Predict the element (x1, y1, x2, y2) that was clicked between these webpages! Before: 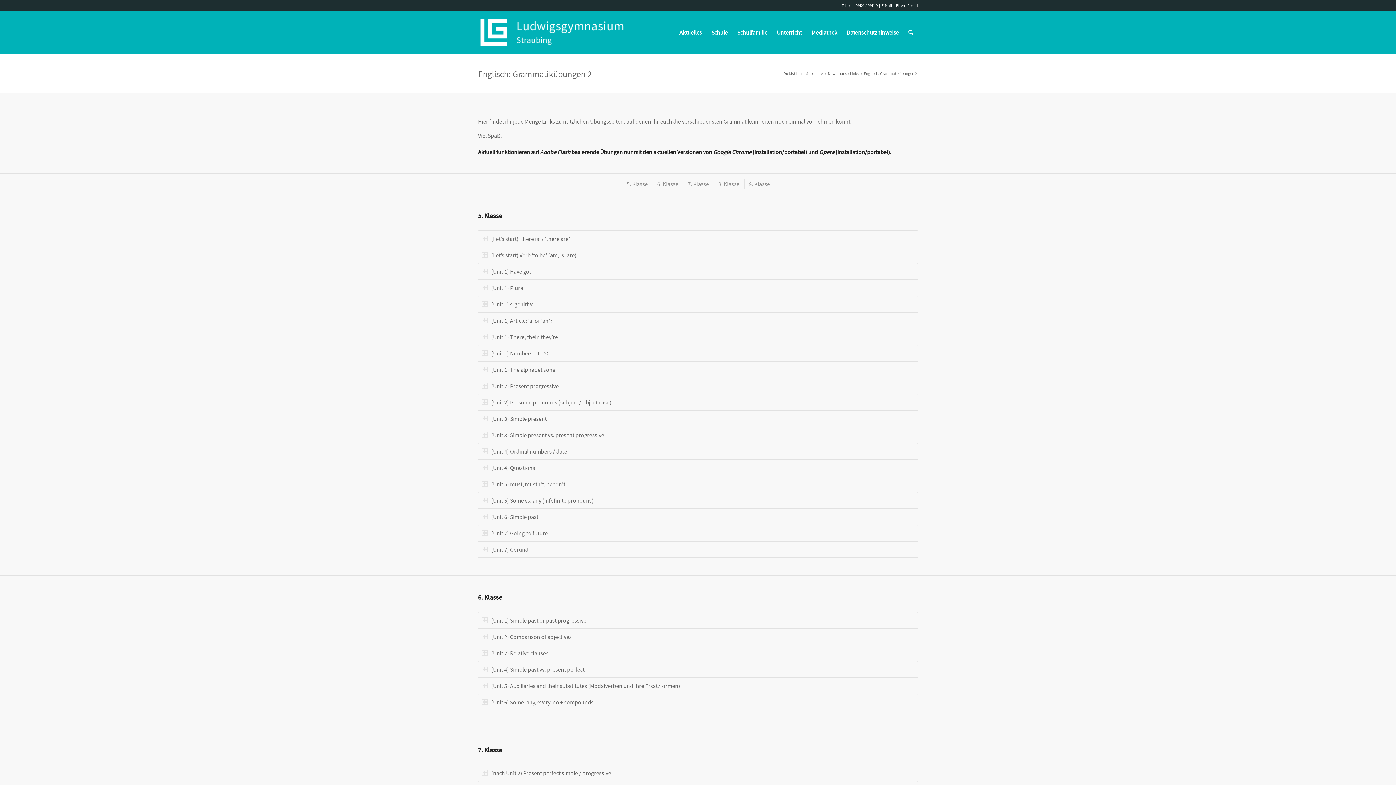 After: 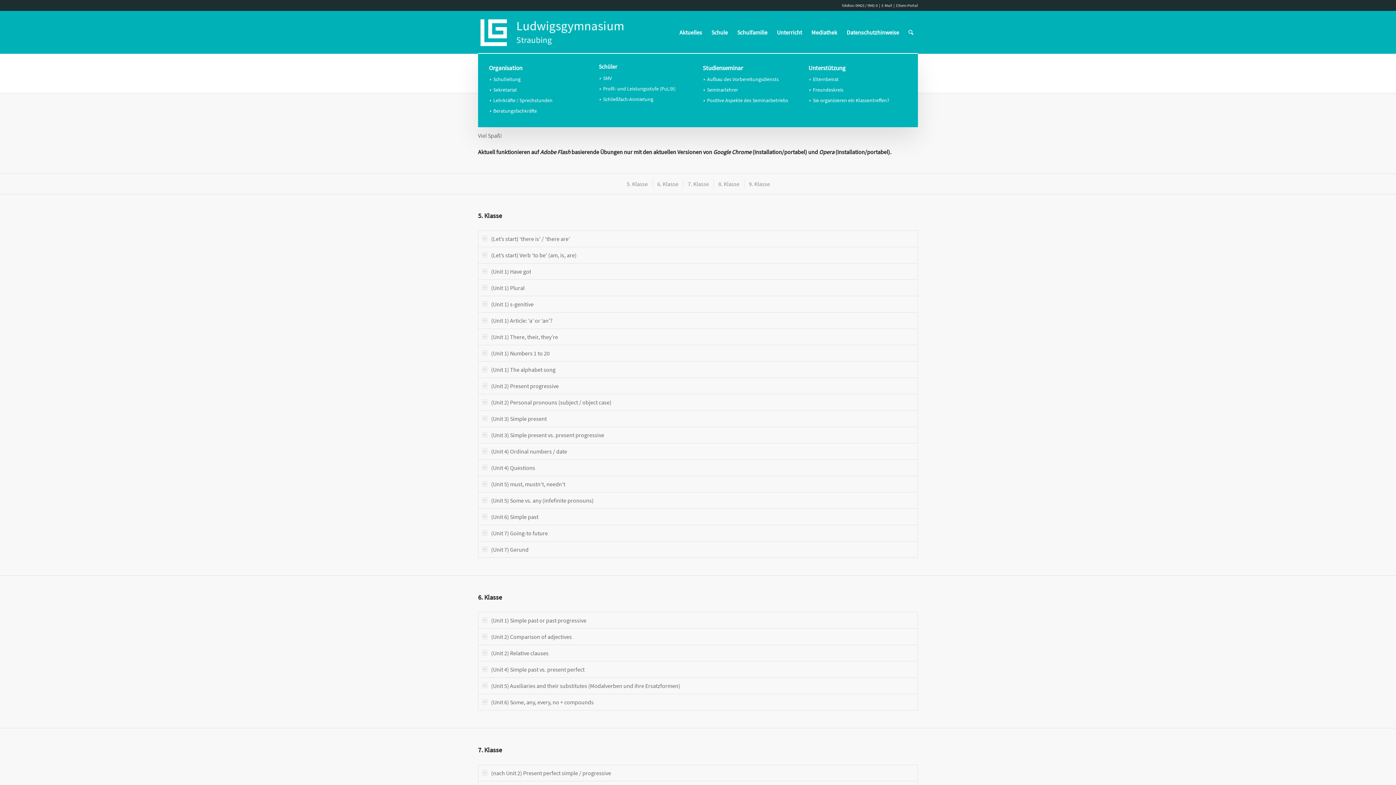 Action: label: Schulfamilie bbox: (732, 11, 772, 53)